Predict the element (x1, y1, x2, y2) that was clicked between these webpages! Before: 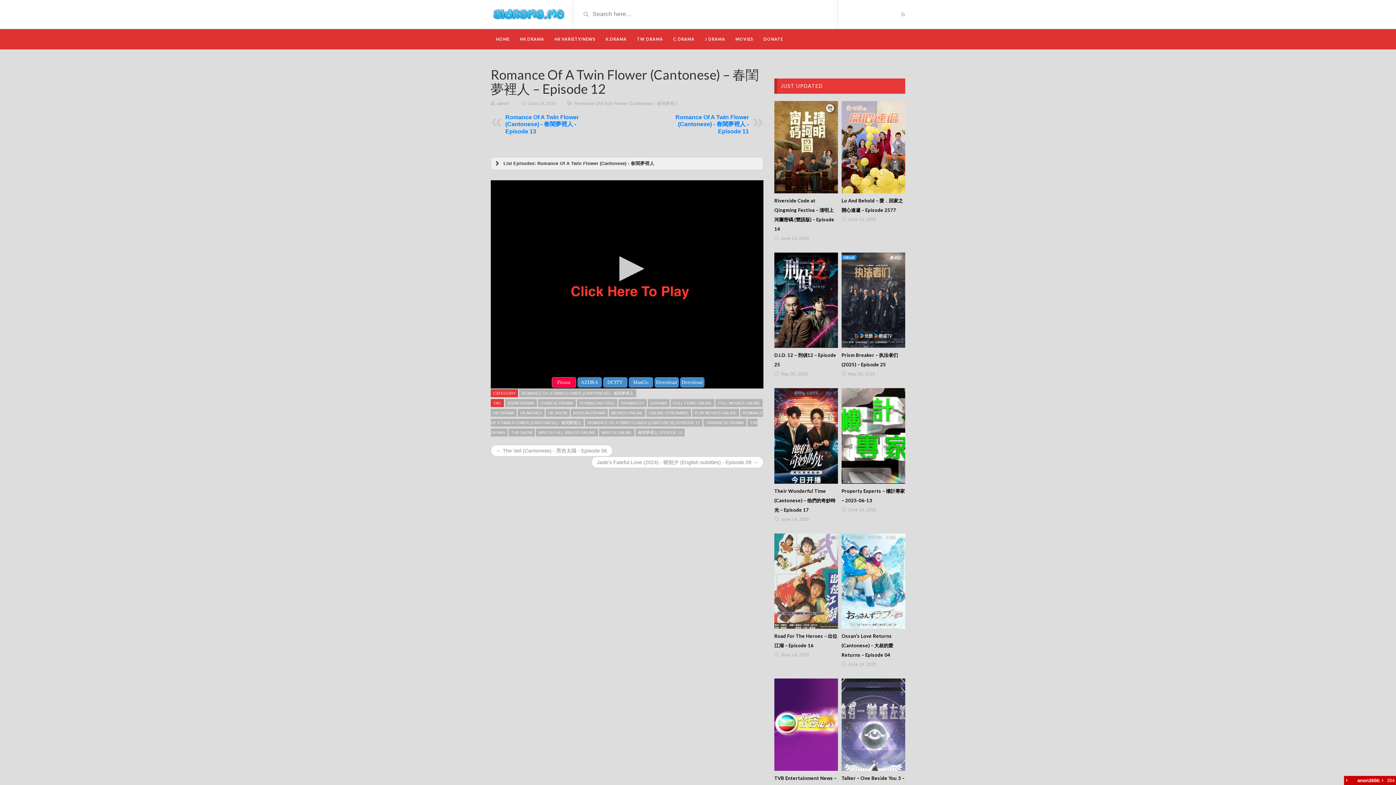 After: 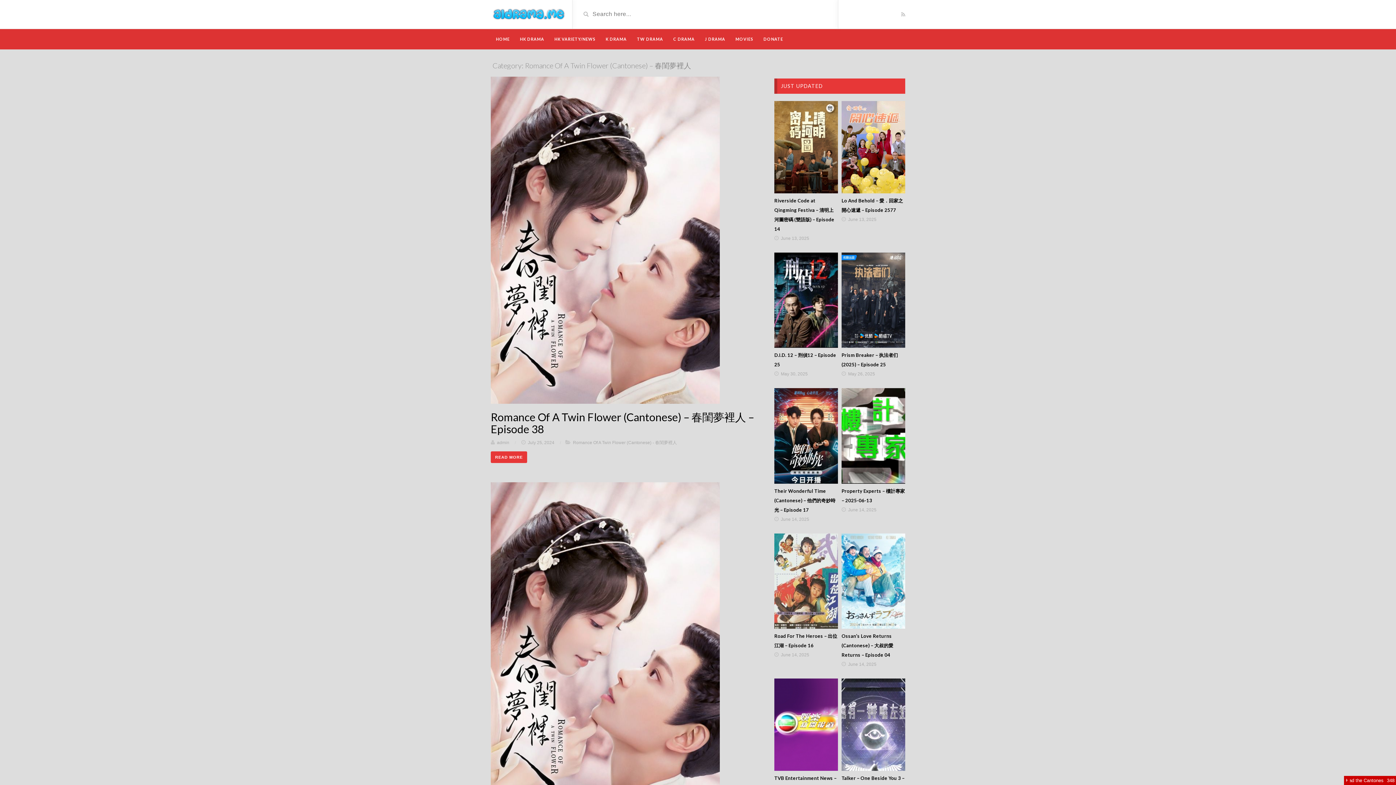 Action: bbox: (574, 101, 678, 106) label: Romance Of A Twin Flower (Cantonese) - 春閨夢裡人